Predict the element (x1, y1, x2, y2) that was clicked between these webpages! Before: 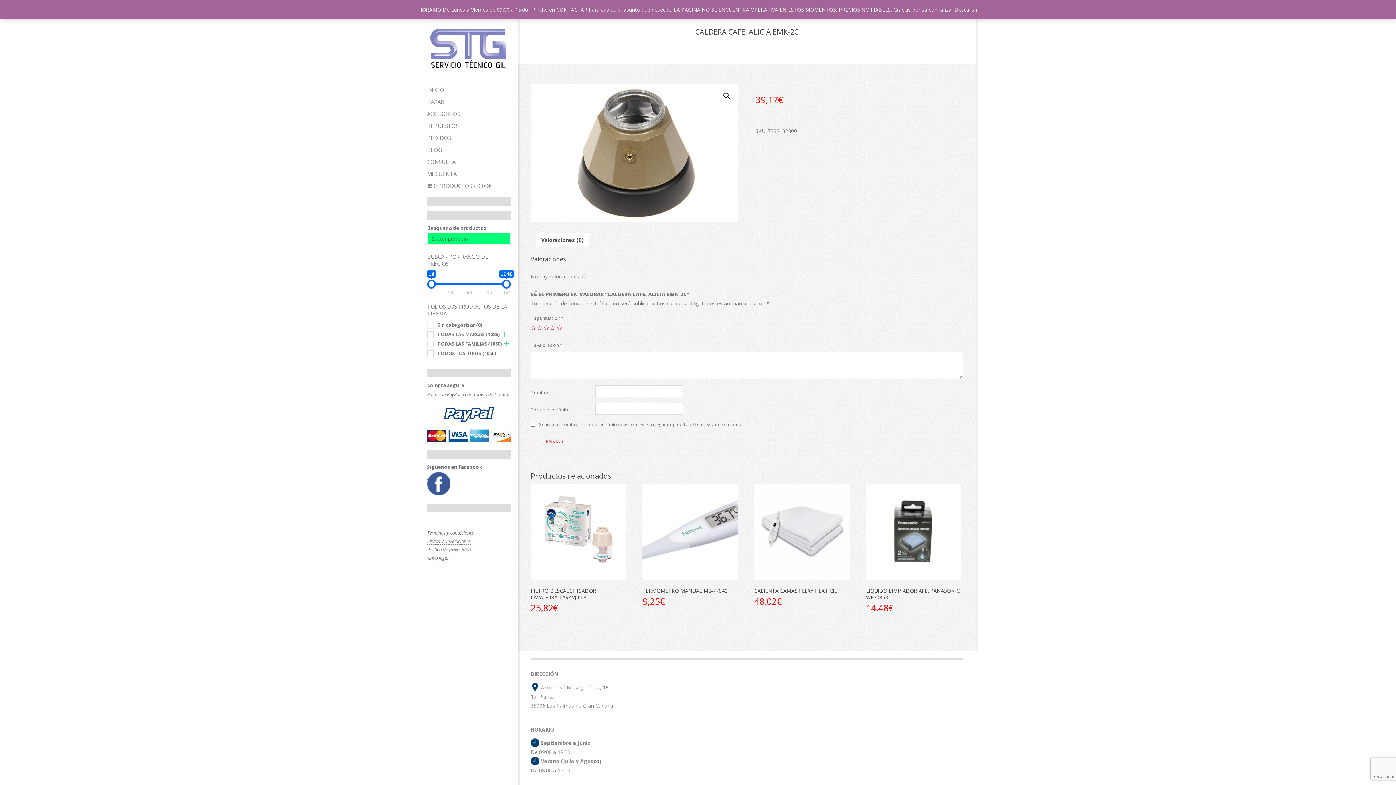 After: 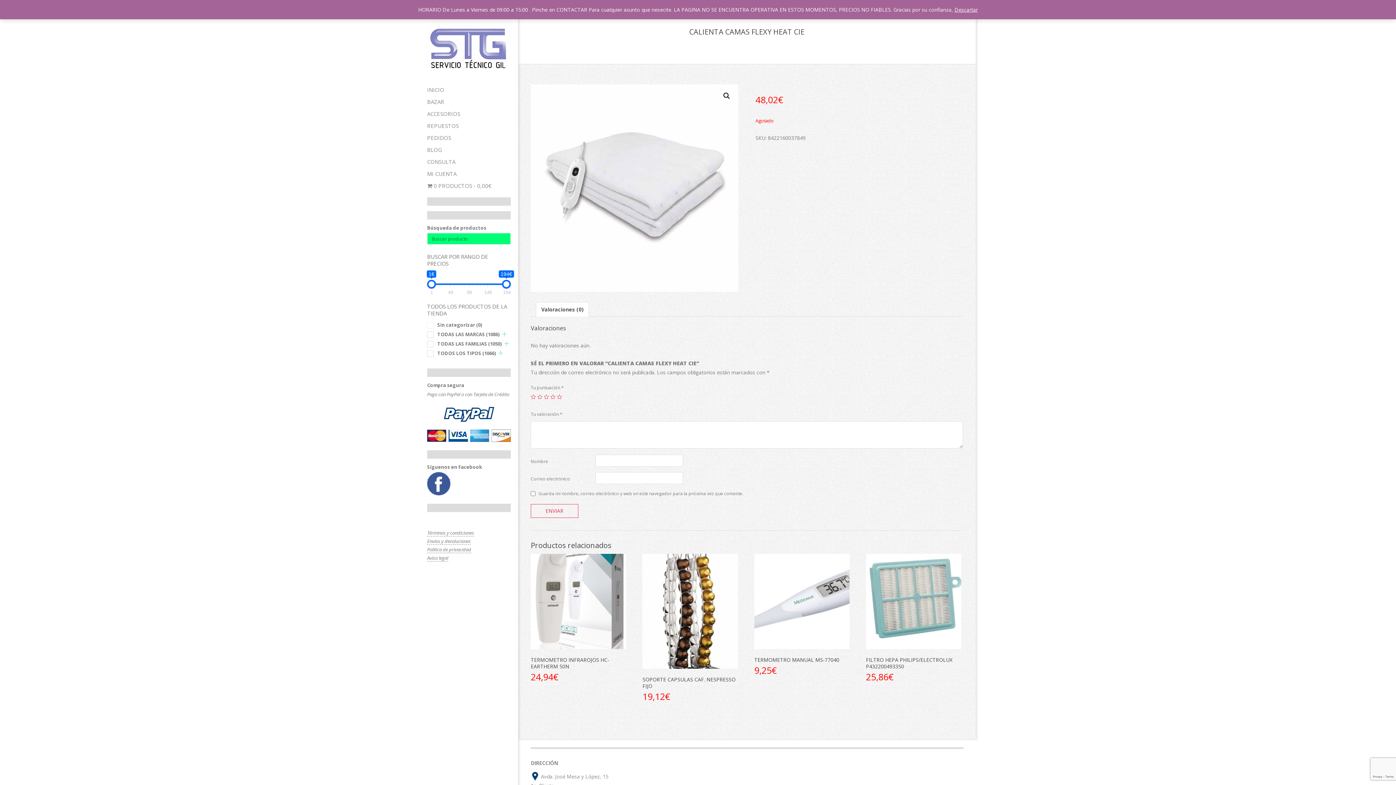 Action: label: CALIENTA CAMAS FLEXY HEAT CIE
48,02€ bbox: (754, 484, 849, 607)